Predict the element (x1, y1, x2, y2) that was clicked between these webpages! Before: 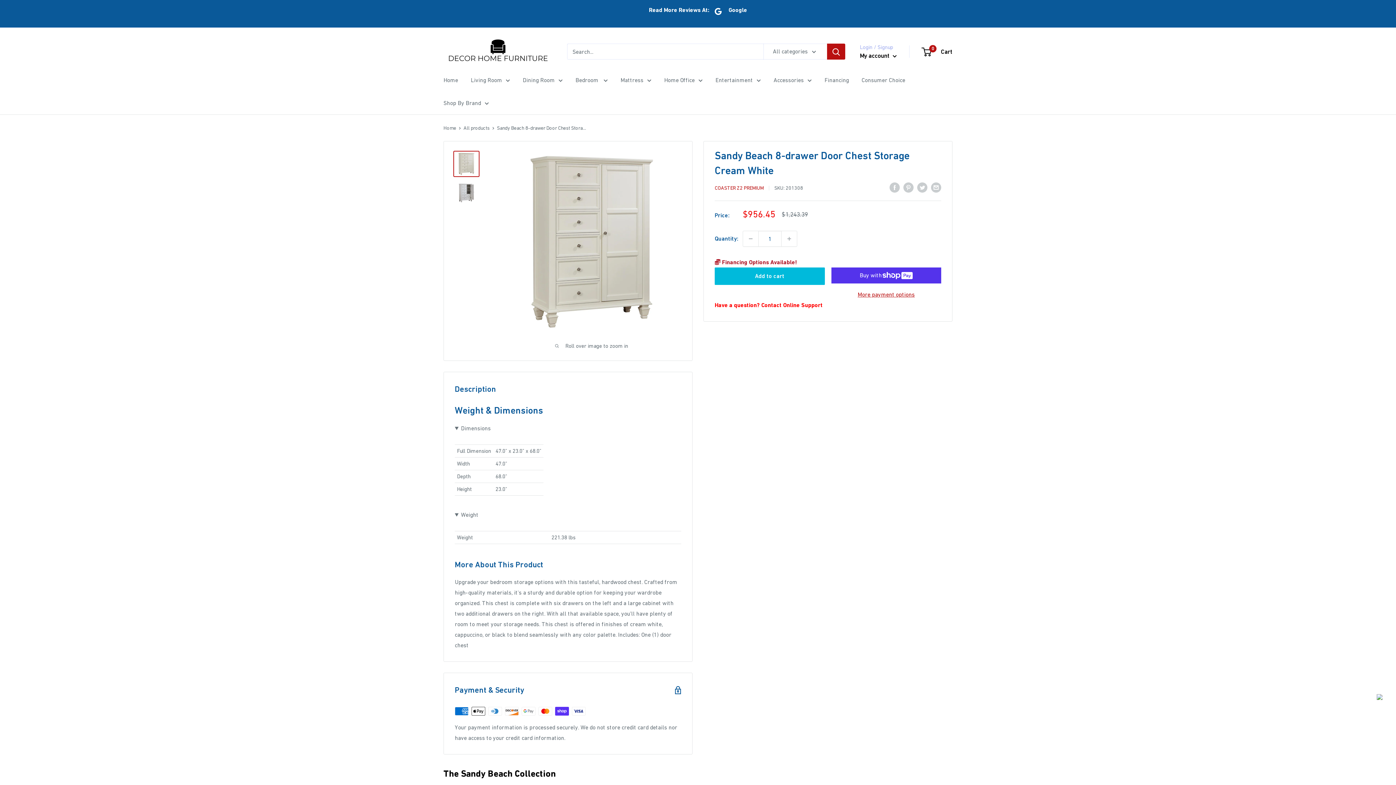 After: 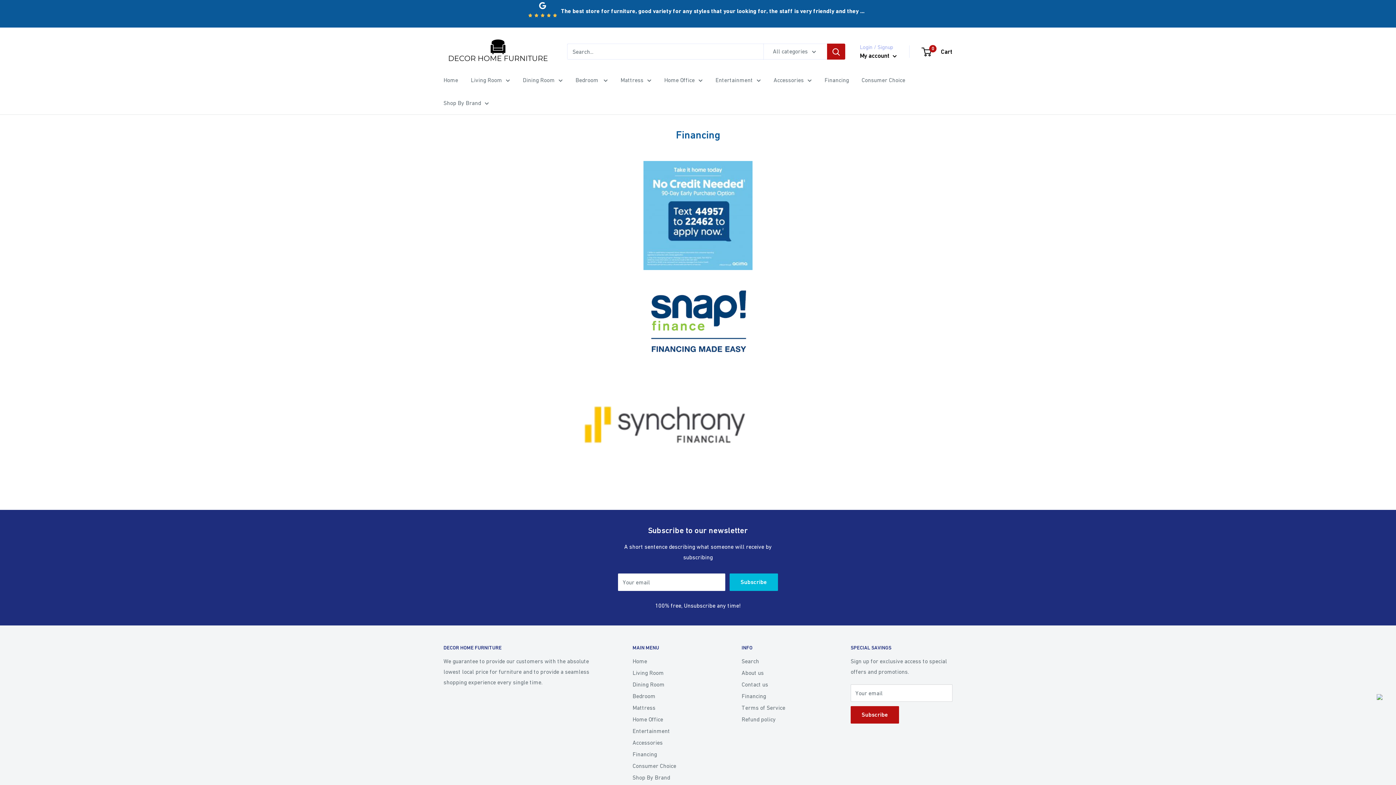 Action: label: Financing bbox: (824, 74, 849, 85)